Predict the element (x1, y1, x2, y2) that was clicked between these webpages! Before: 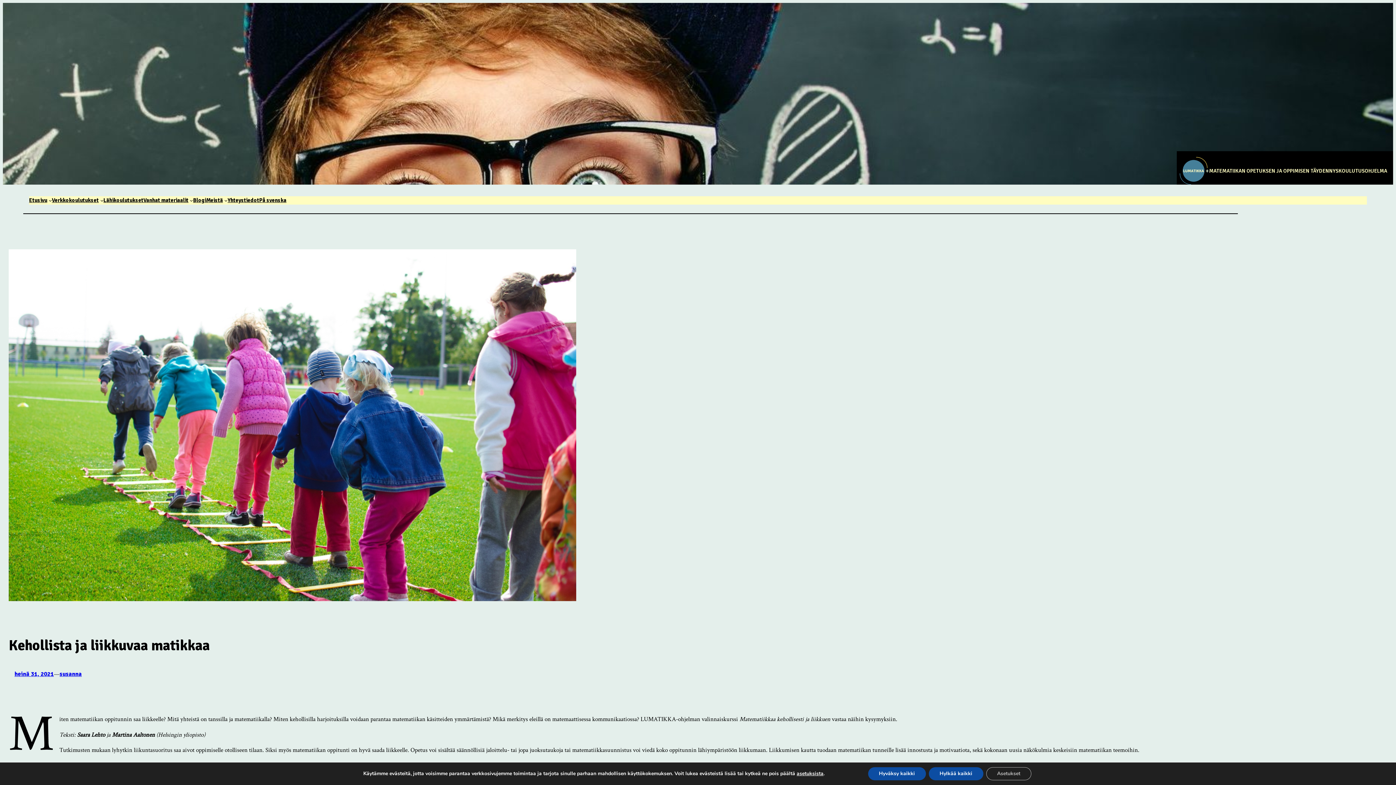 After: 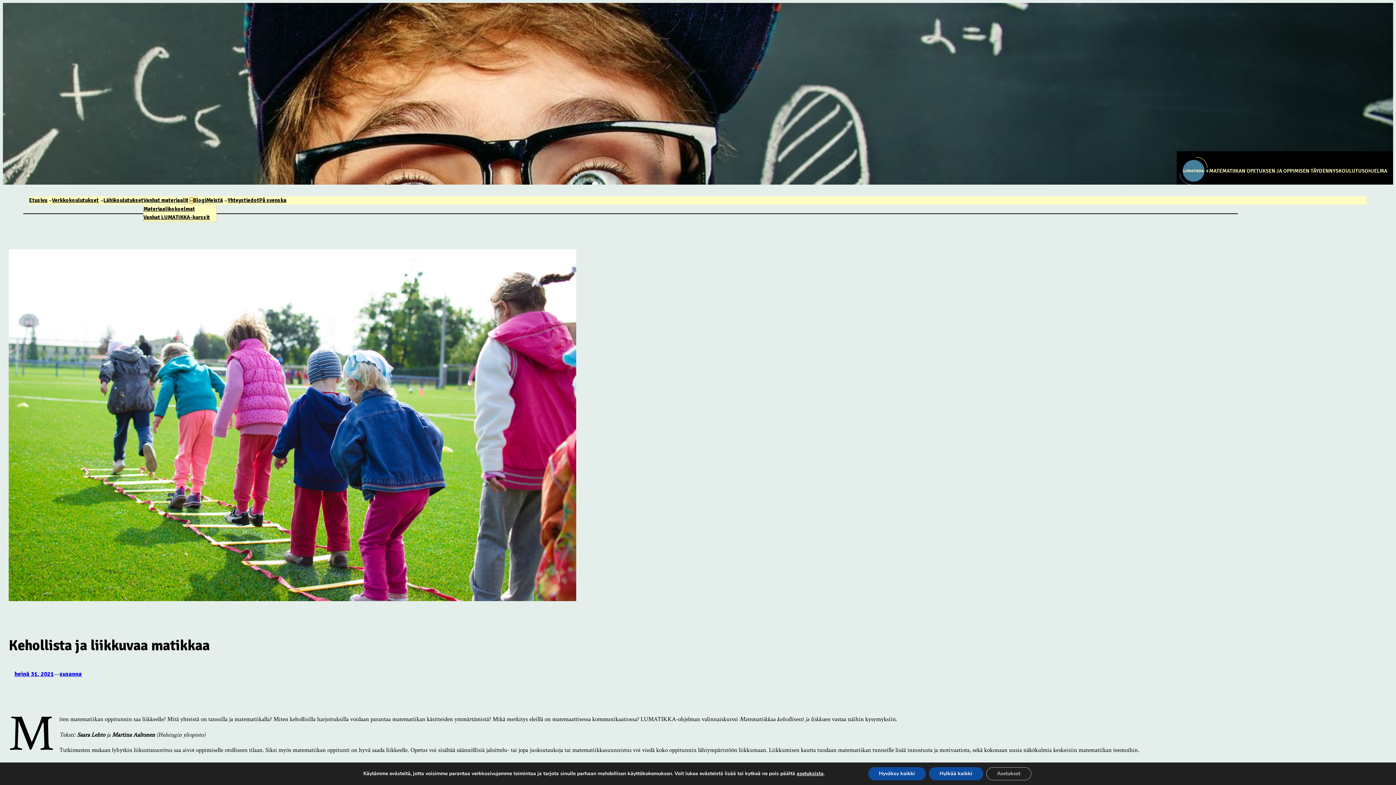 Action: bbox: (189, 198, 193, 202) label: Vanhat materiaalit alavalikko